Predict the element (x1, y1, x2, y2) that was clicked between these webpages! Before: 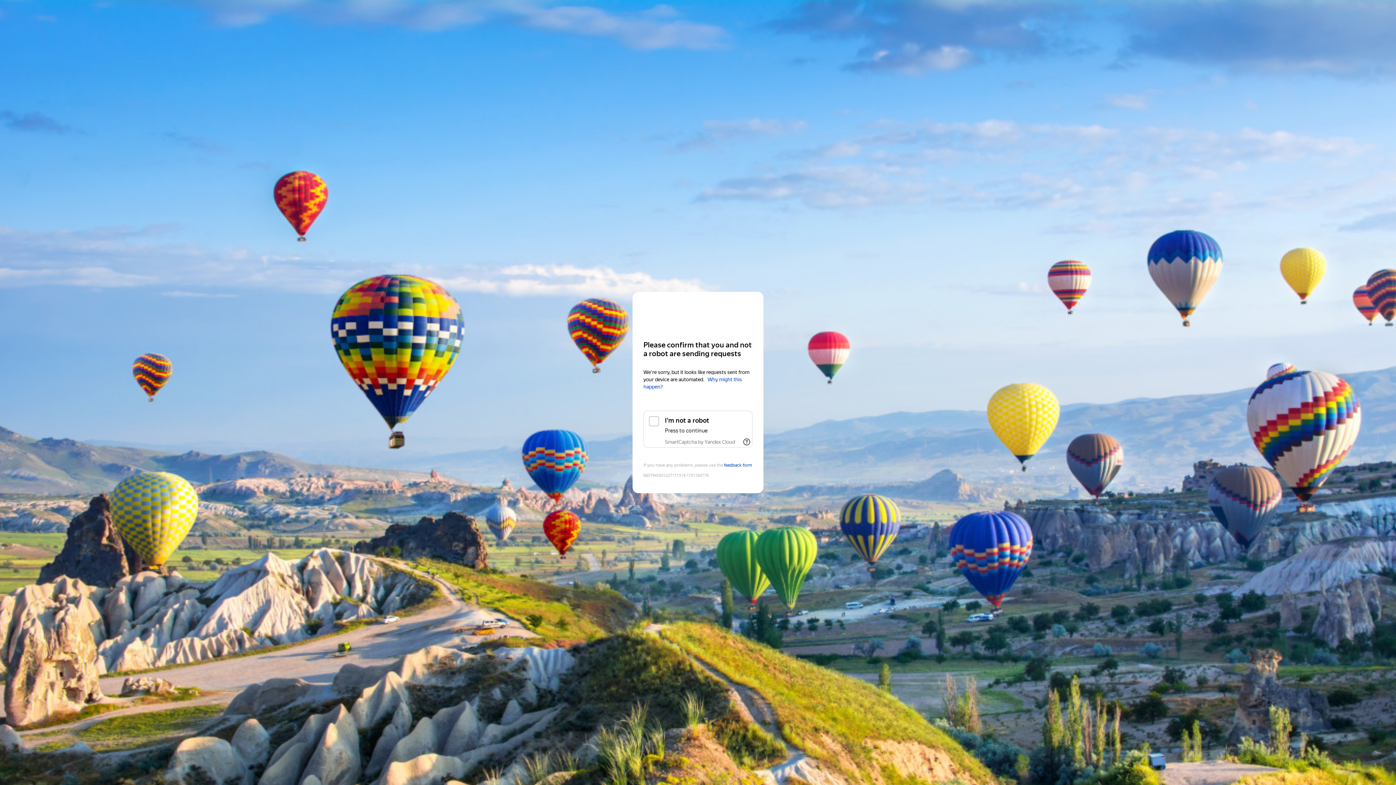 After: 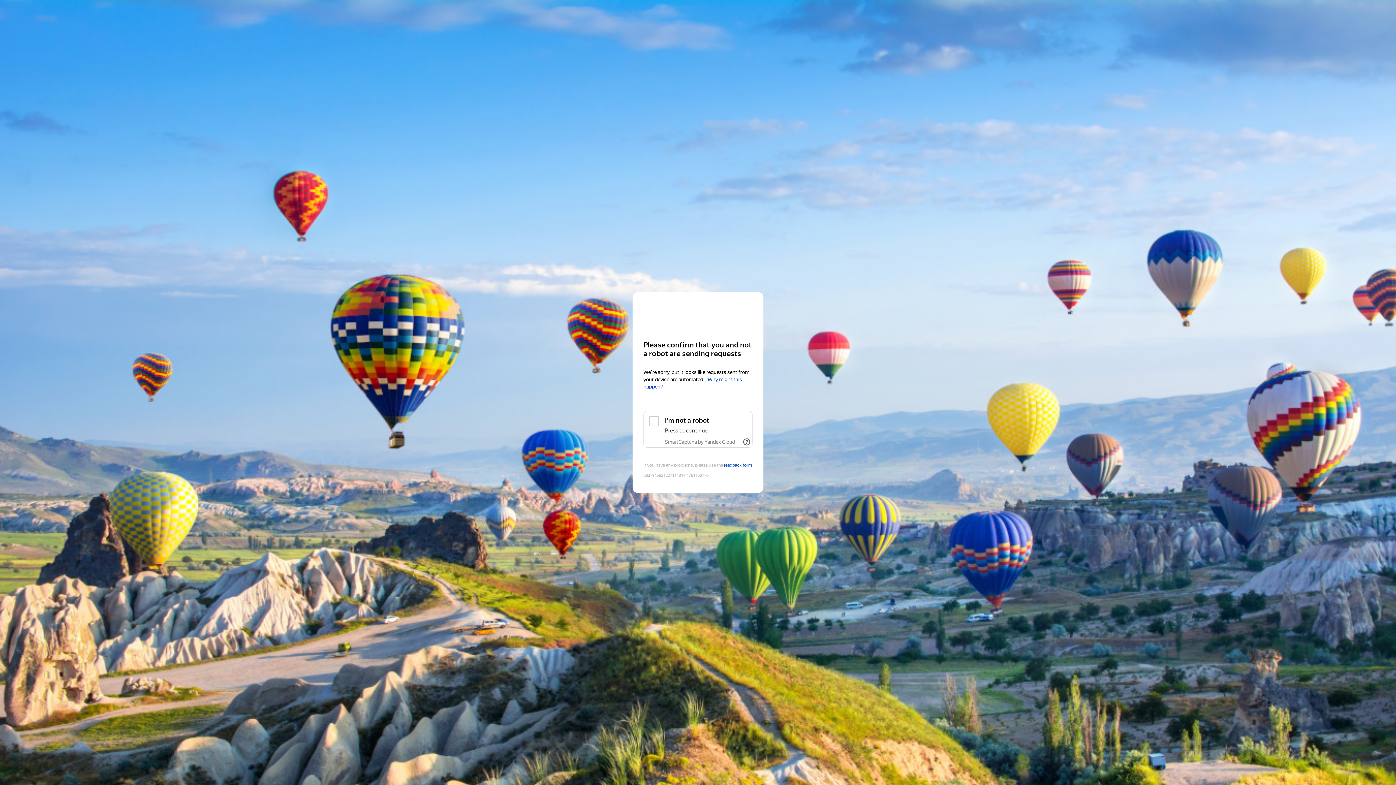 Action: bbox: (665, 439, 735, 445) label: SmartCaptcha by Yandex Cloud